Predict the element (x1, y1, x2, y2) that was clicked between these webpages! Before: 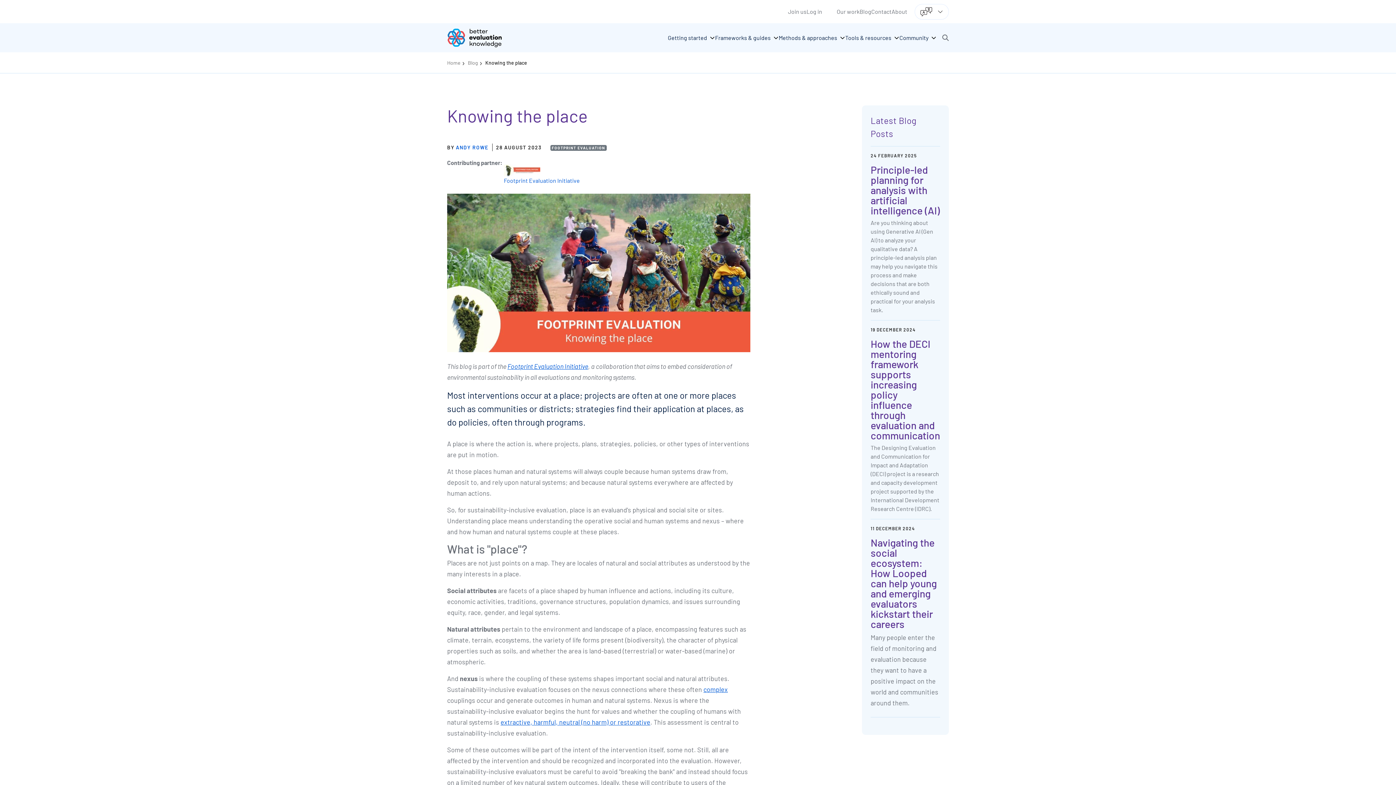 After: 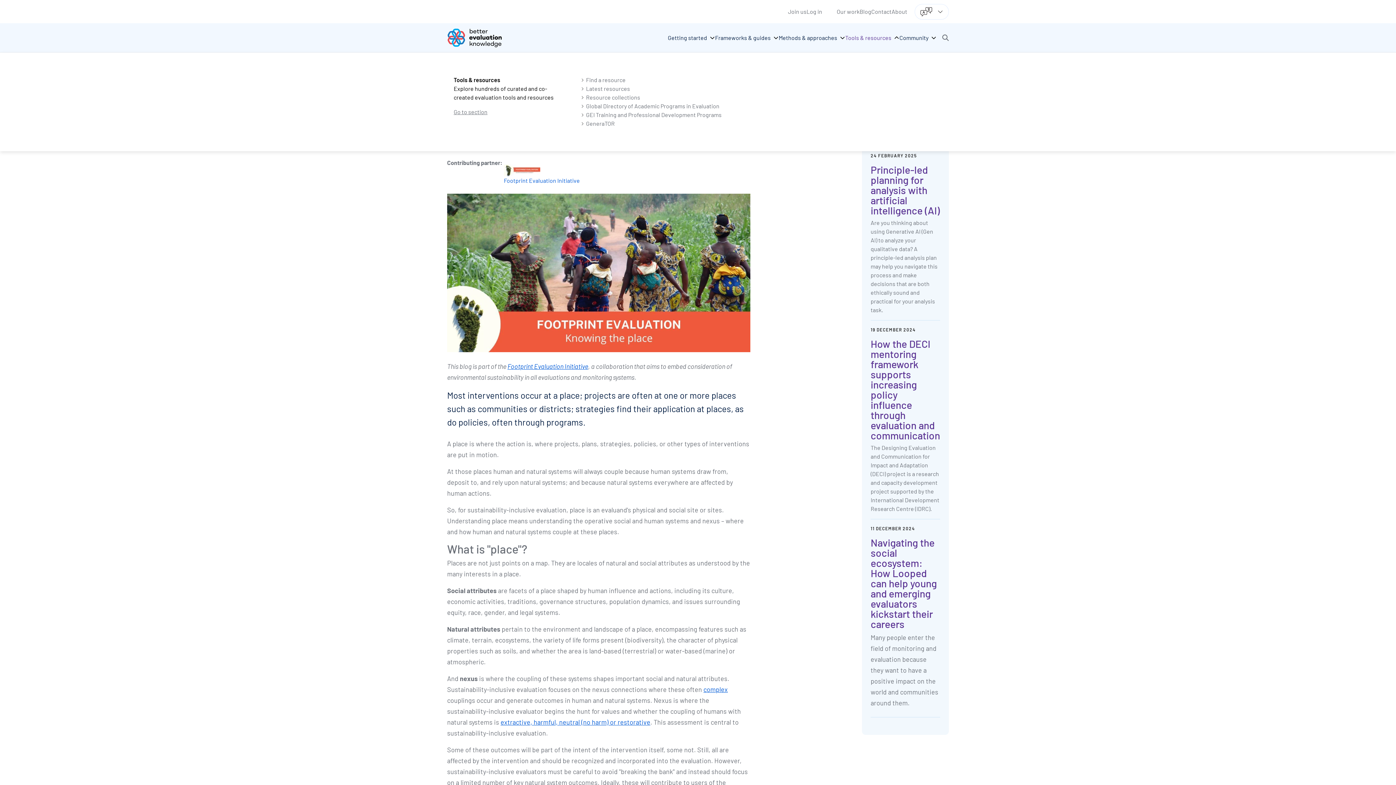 Action: bbox: (845, 33, 899, 42) label: Tools & resources
Open menu